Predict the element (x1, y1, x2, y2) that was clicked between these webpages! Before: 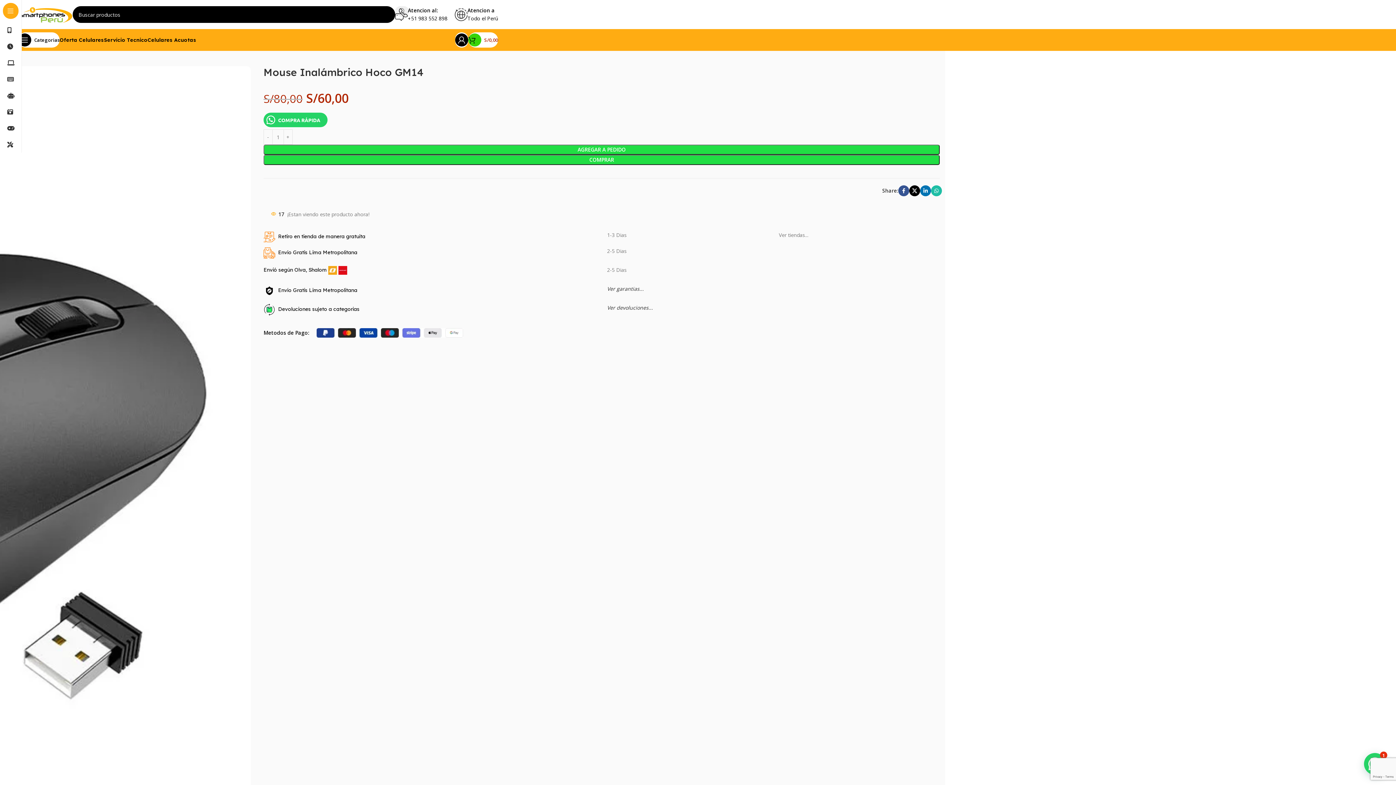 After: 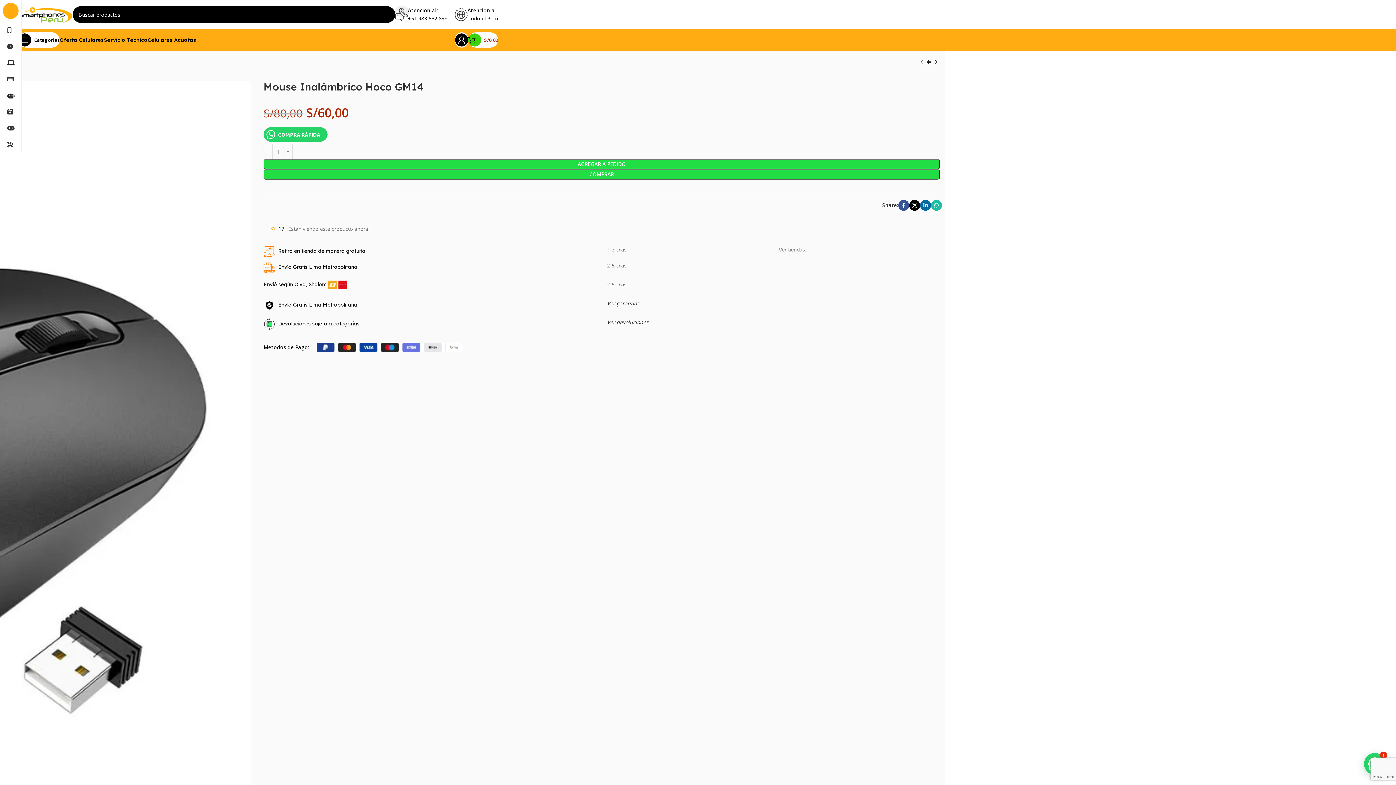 Action: bbox: (920, 185, 931, 196) label: Linkedin social link